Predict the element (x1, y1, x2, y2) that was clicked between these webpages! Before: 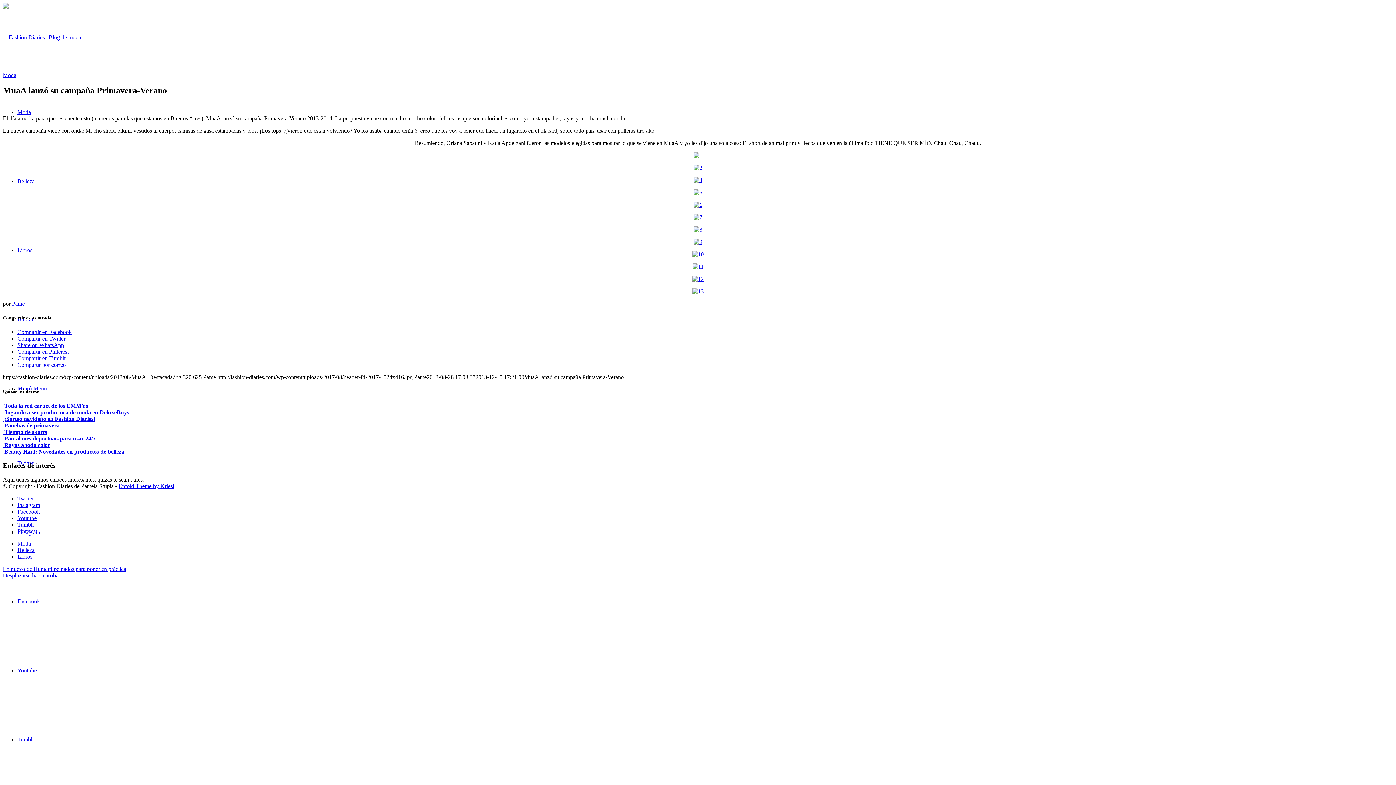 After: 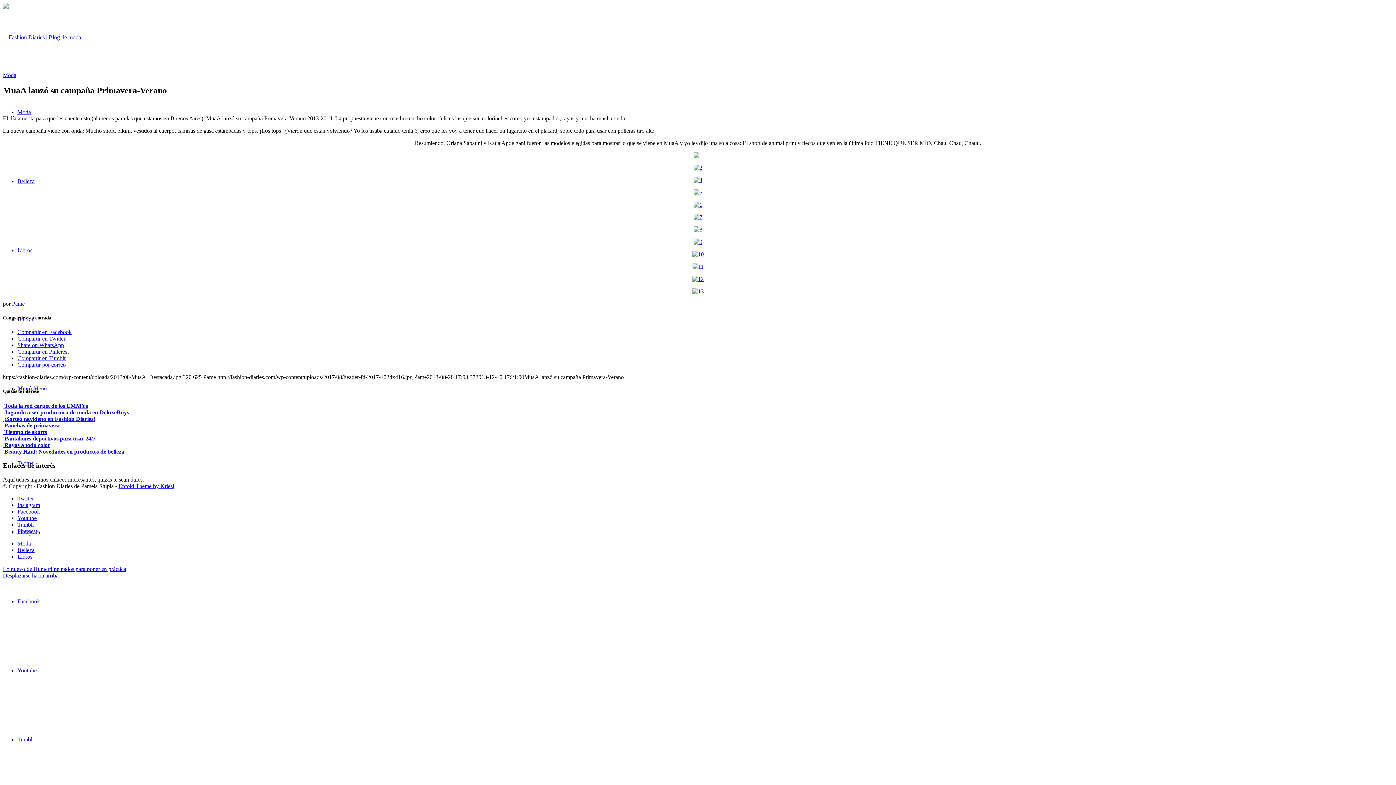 Action: label: Compartir en Tumblr bbox: (17, 355, 65, 361)